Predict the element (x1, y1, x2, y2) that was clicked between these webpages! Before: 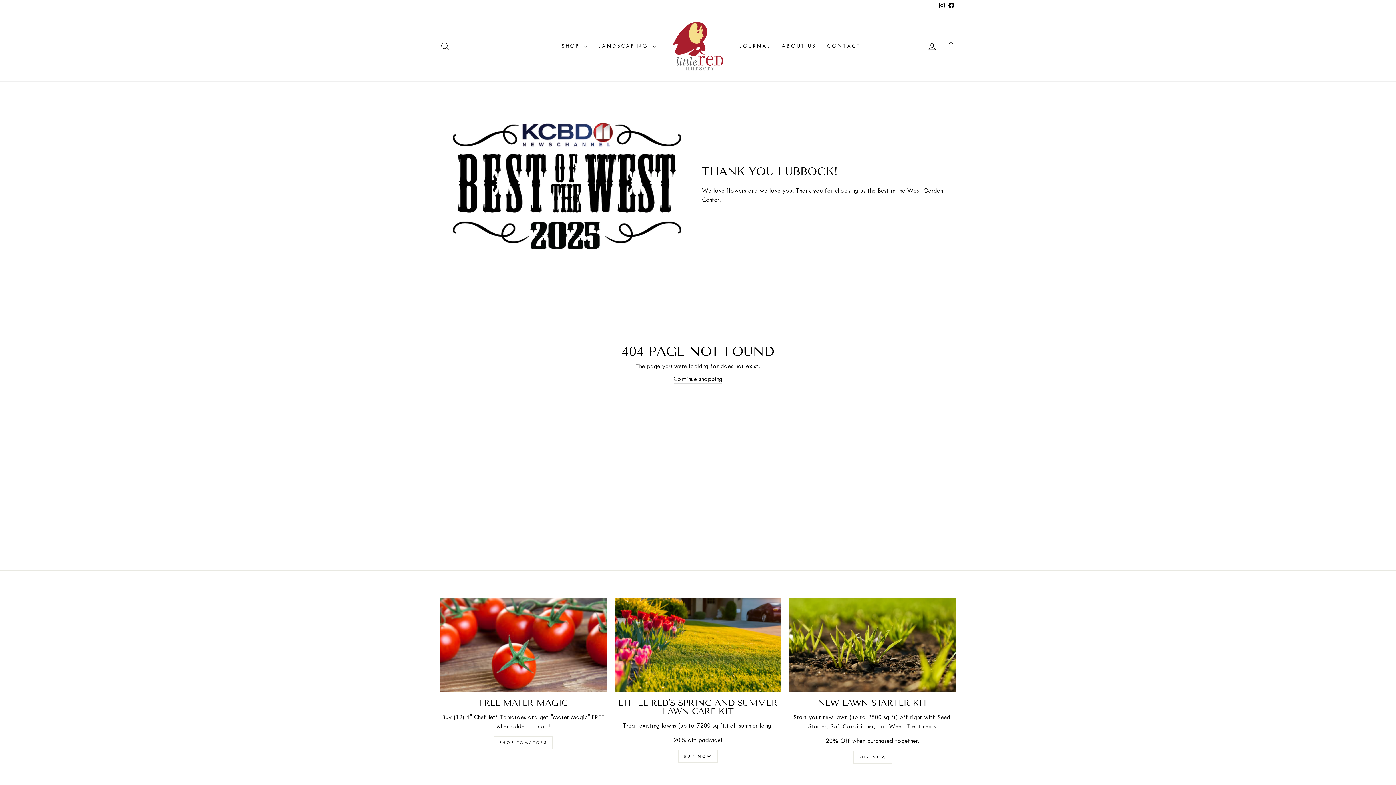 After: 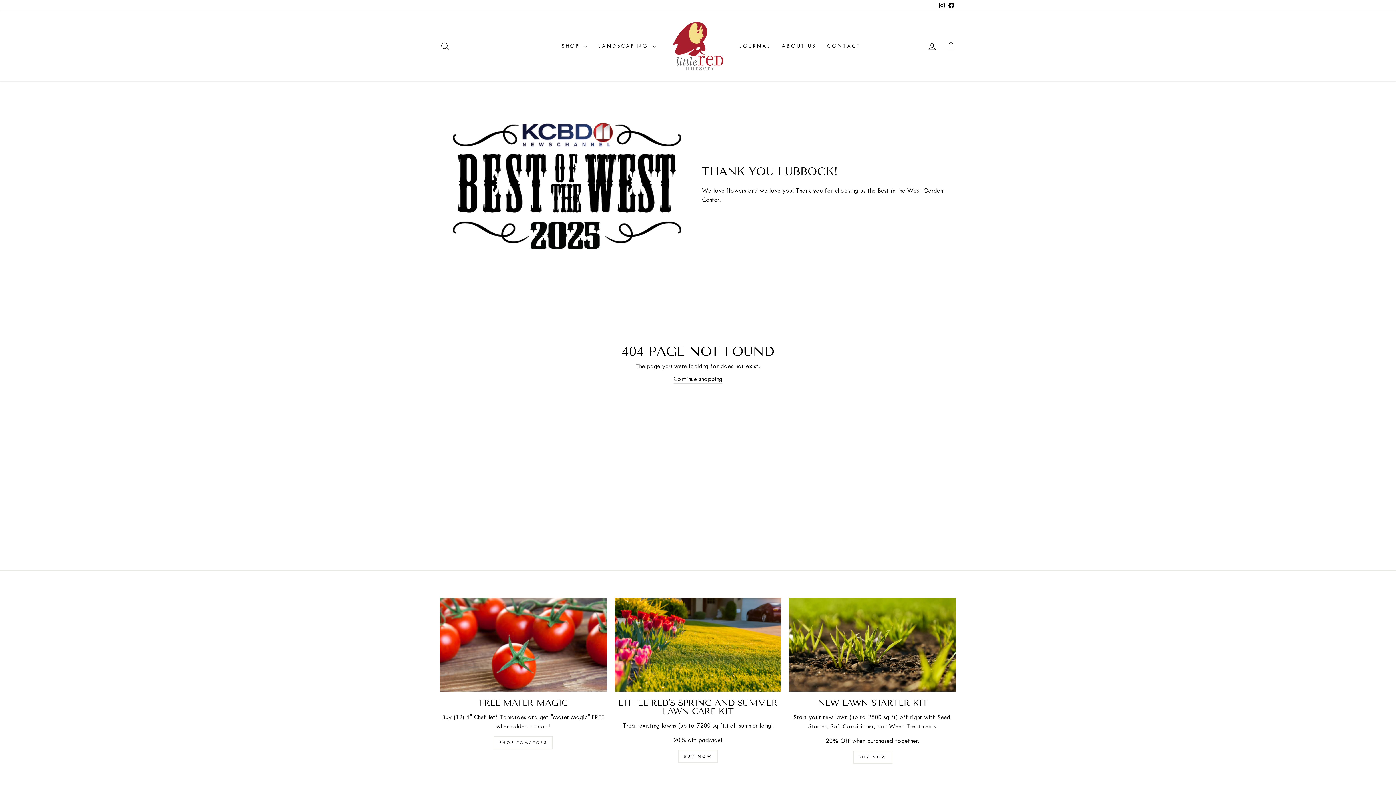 Action: label: BUY NOW bbox: (853, 751, 892, 764)